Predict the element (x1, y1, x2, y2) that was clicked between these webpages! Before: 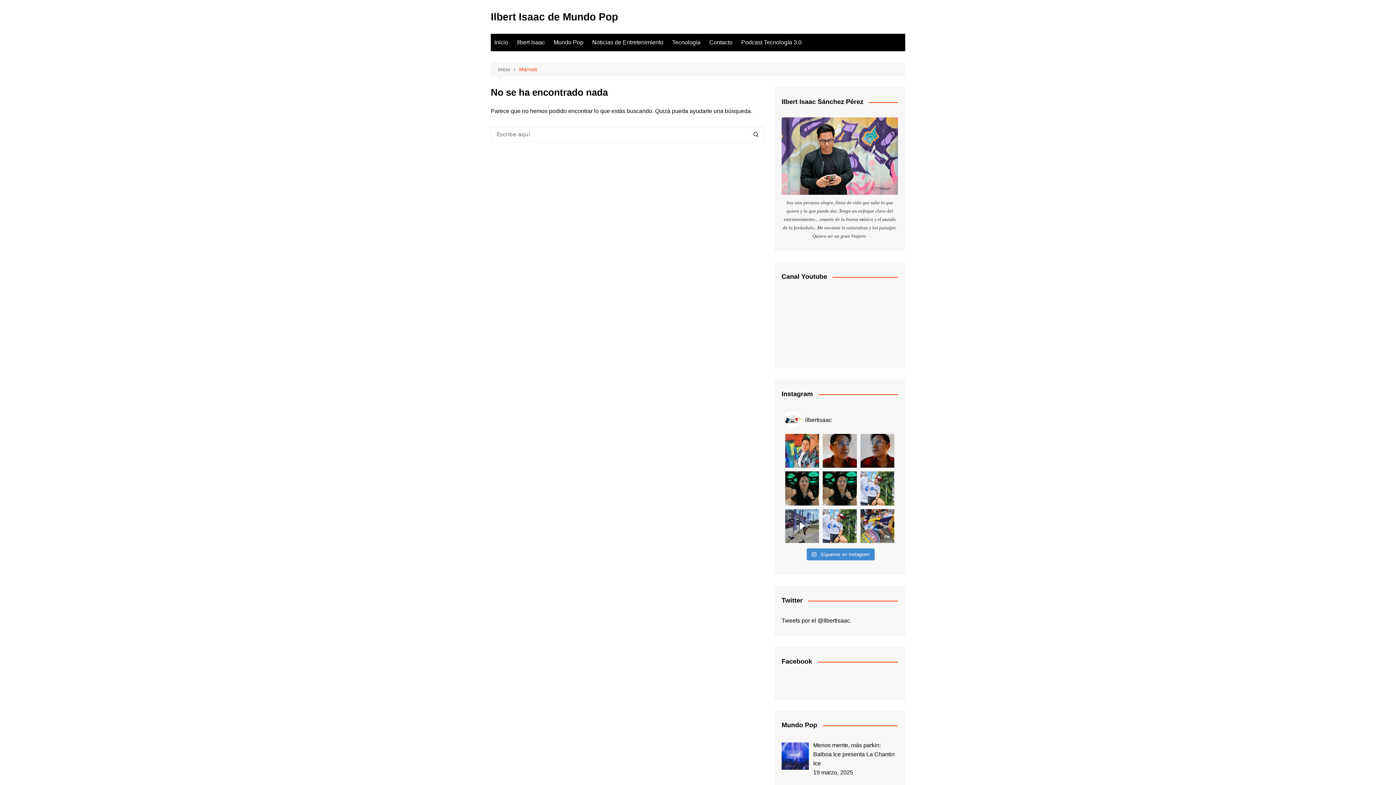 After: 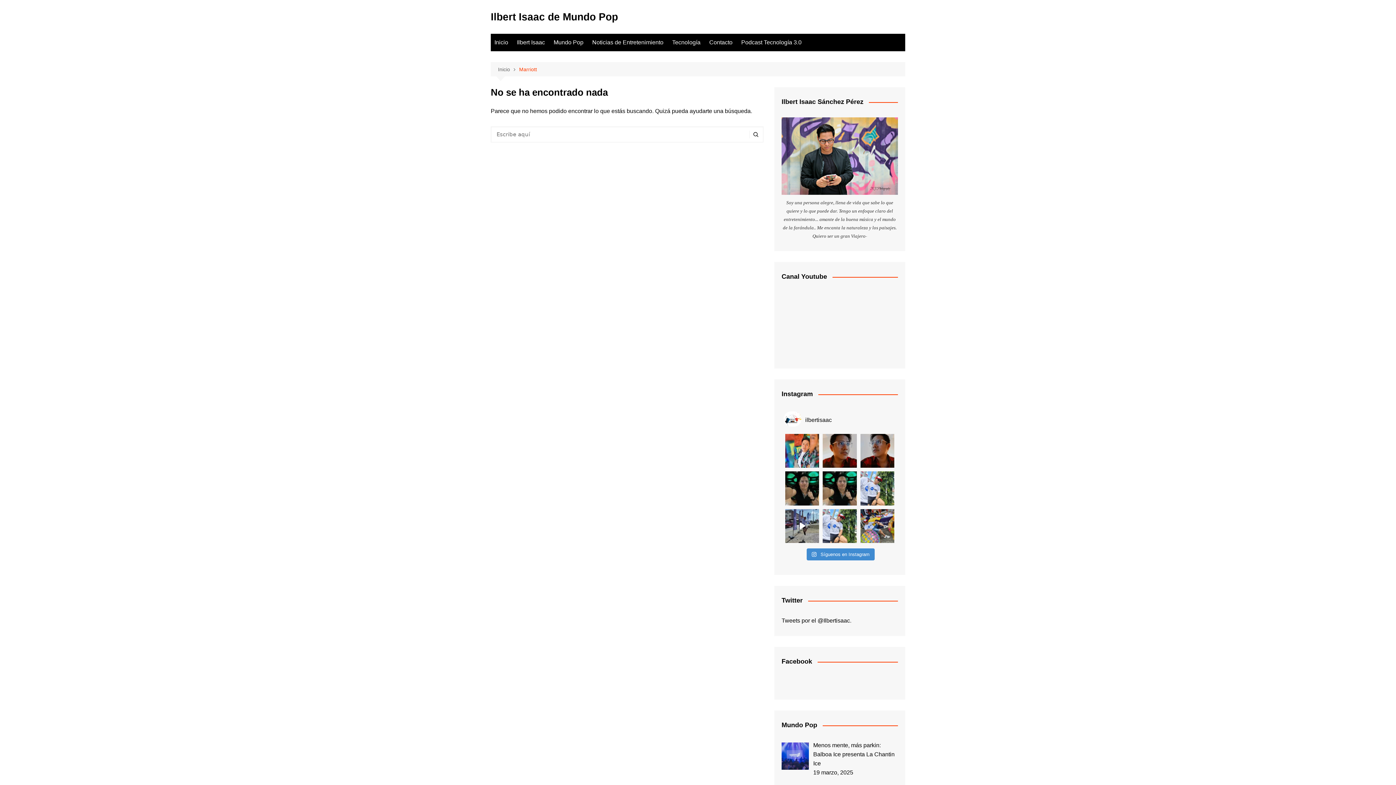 Action: bbox: (519, 65, 537, 73) label: Marriott